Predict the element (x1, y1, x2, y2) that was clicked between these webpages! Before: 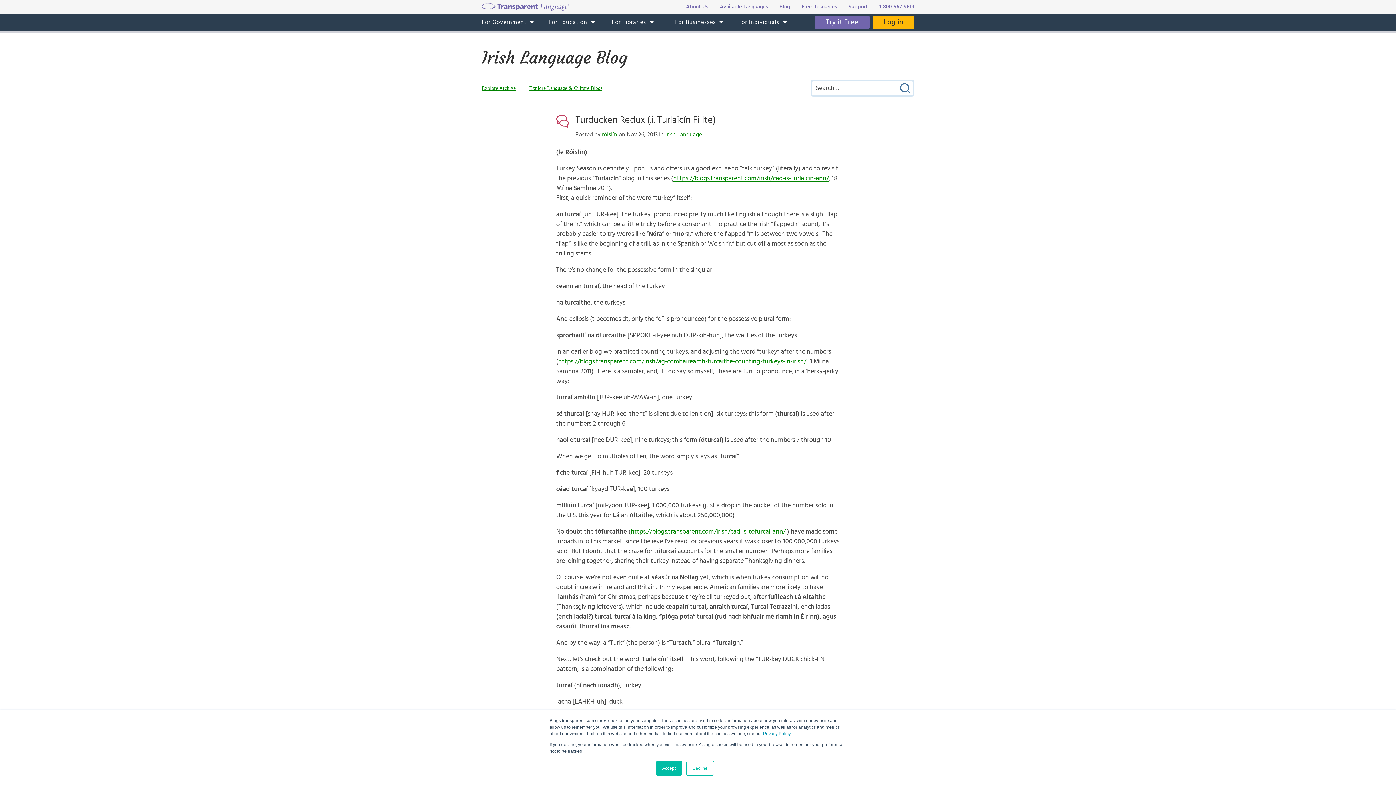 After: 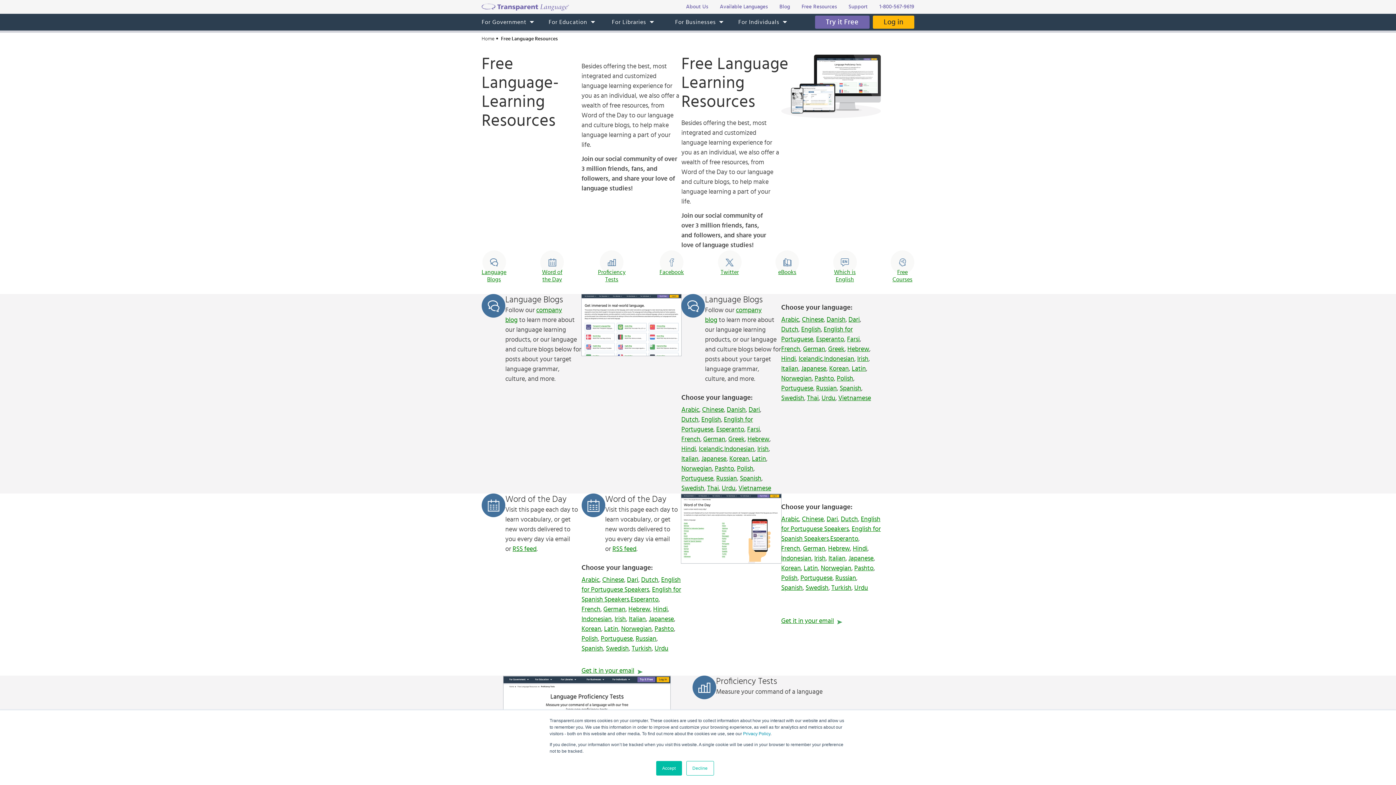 Action: bbox: (797, 0, 841, 13) label: Free Resources